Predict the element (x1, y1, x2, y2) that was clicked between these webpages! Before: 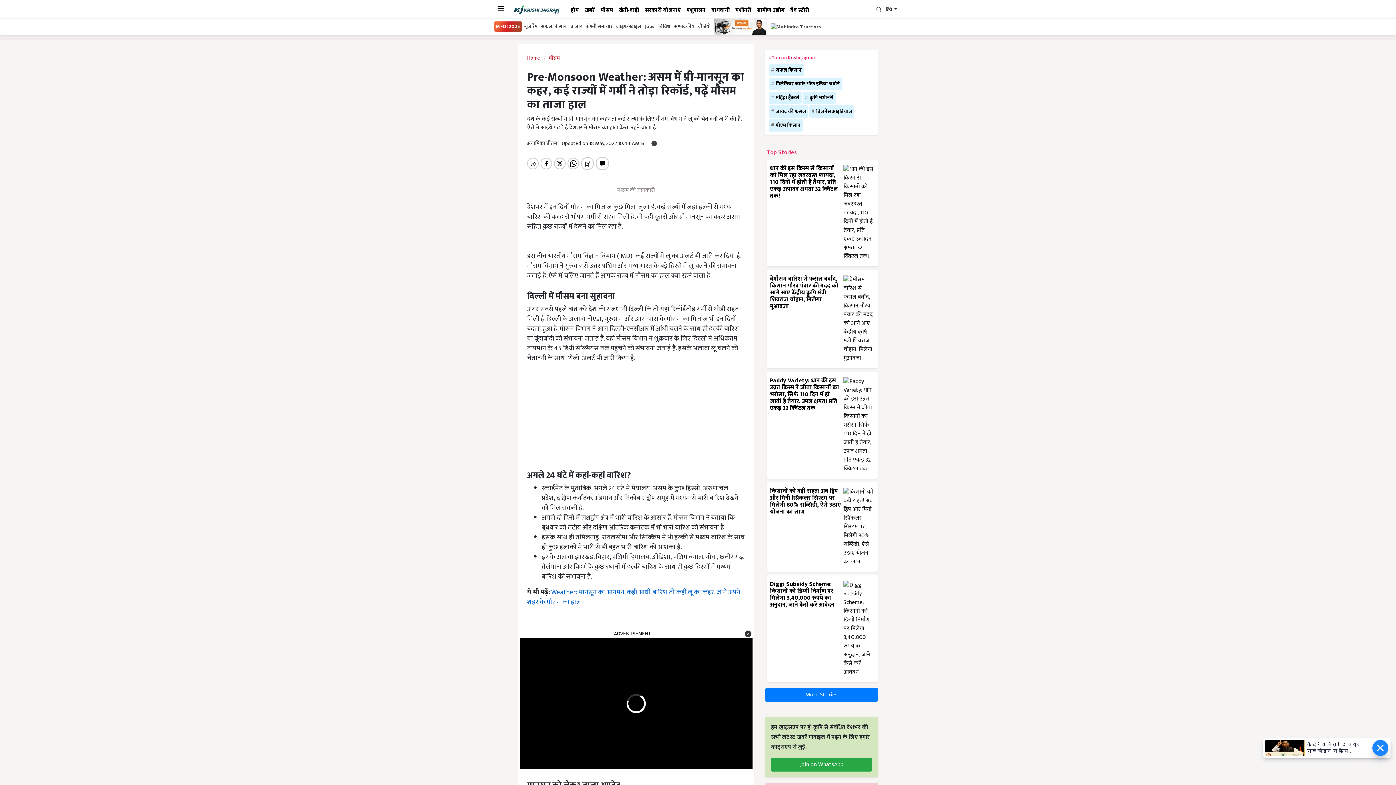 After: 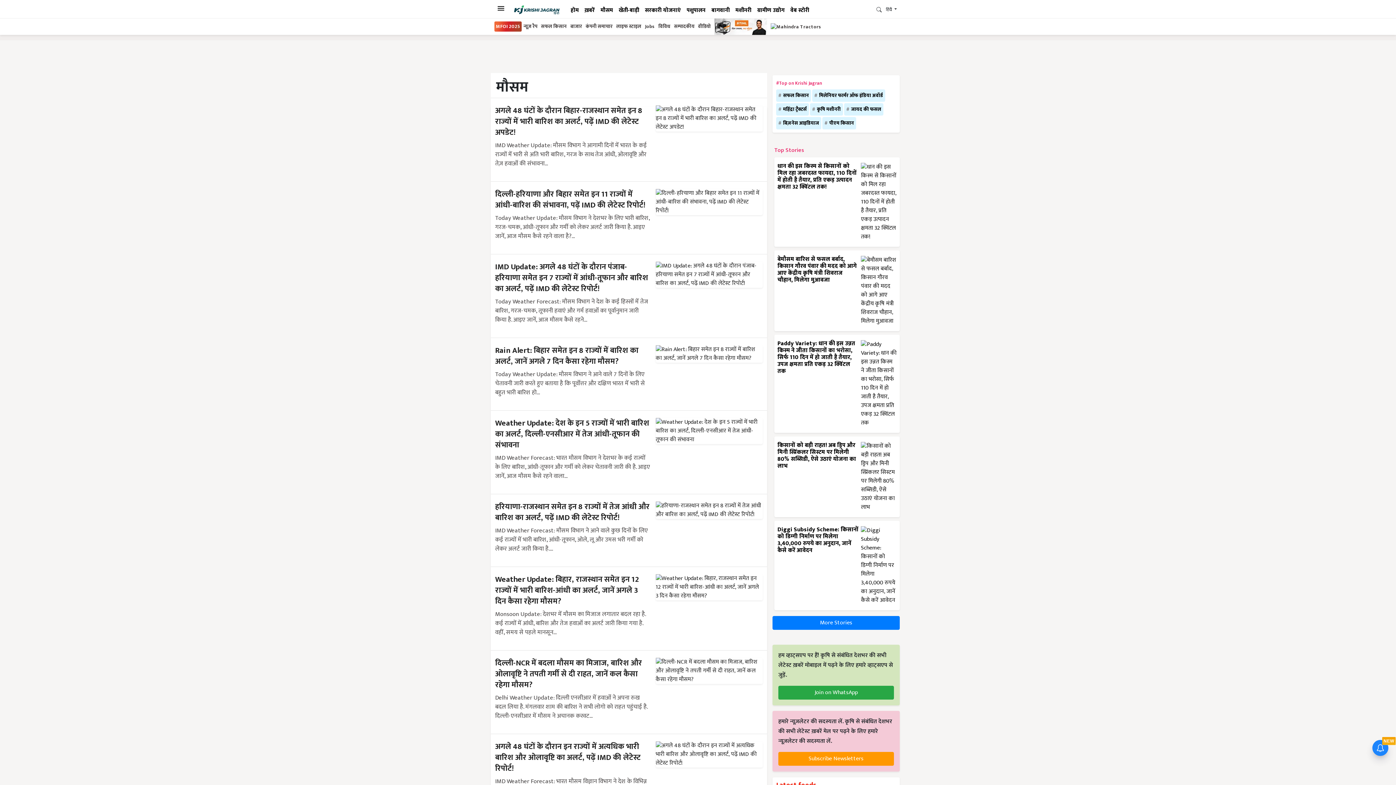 Action: bbox: (597, 6, 616, 19) label: मौसम